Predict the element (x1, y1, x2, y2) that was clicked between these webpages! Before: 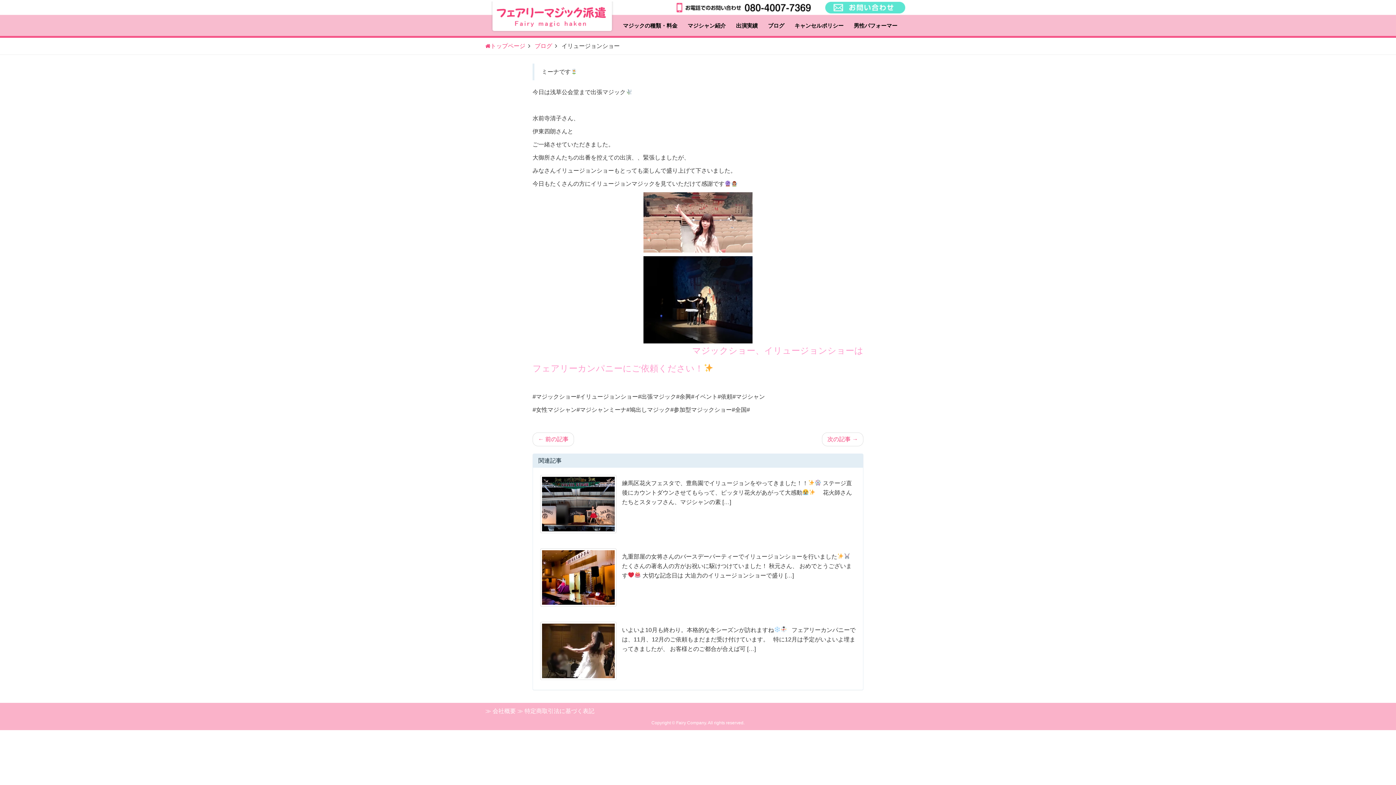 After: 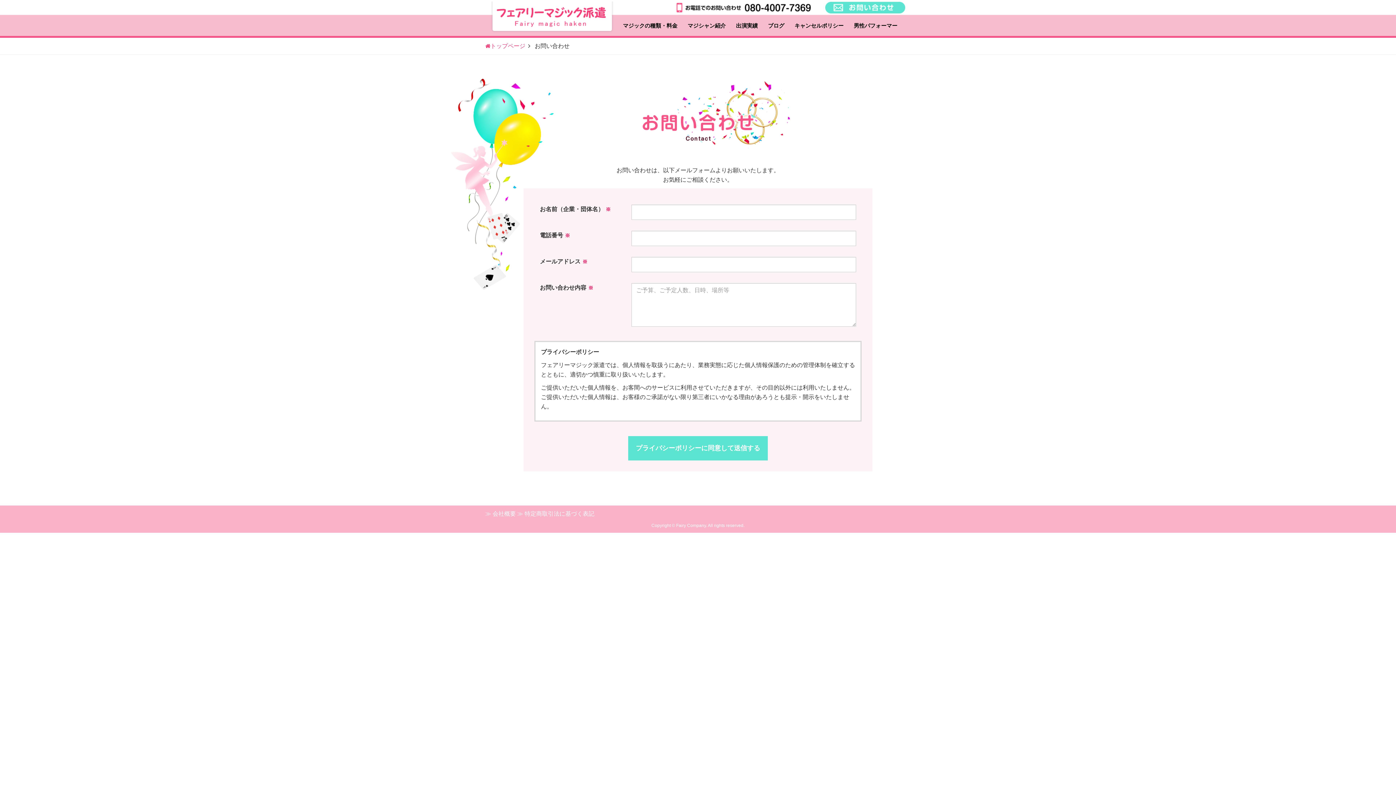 Action: bbox: (825, 3, 905, 9)